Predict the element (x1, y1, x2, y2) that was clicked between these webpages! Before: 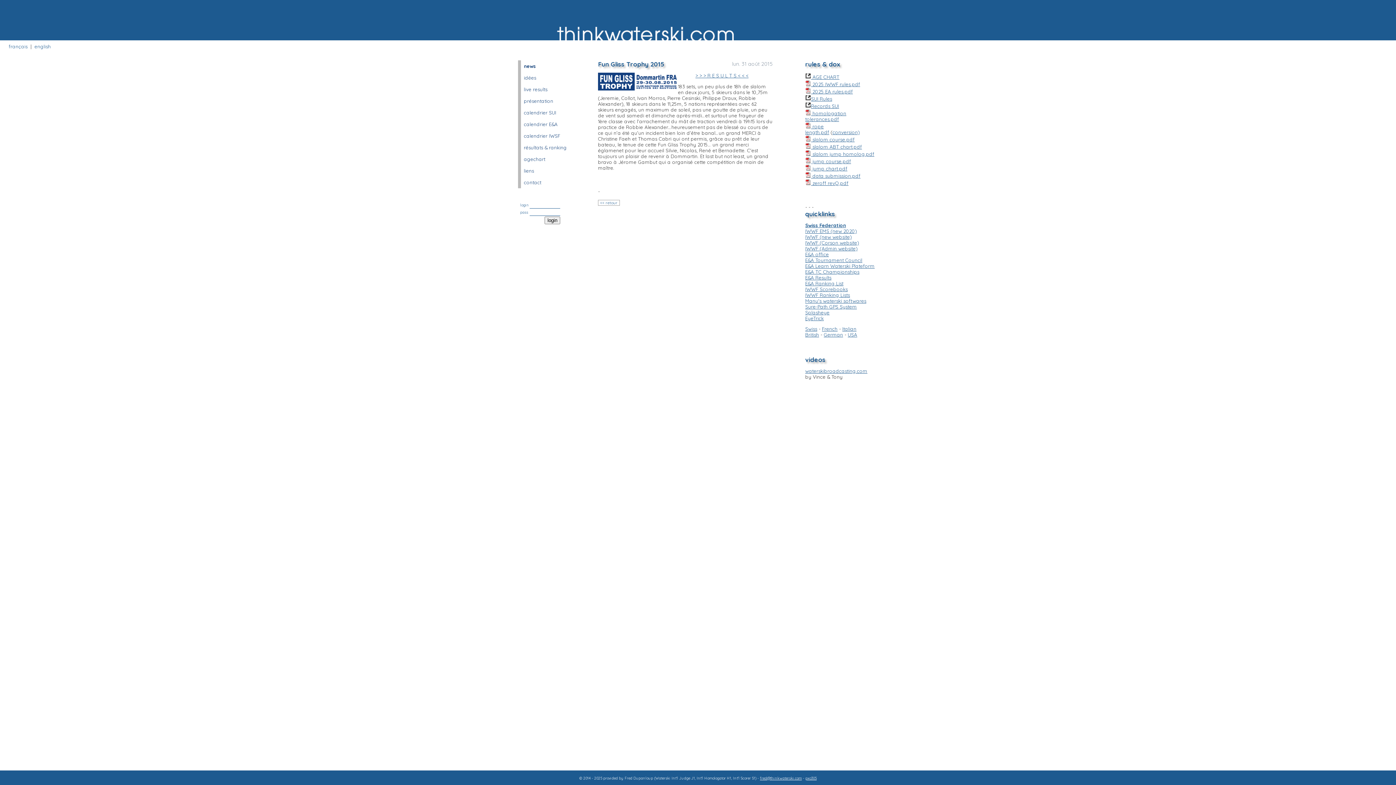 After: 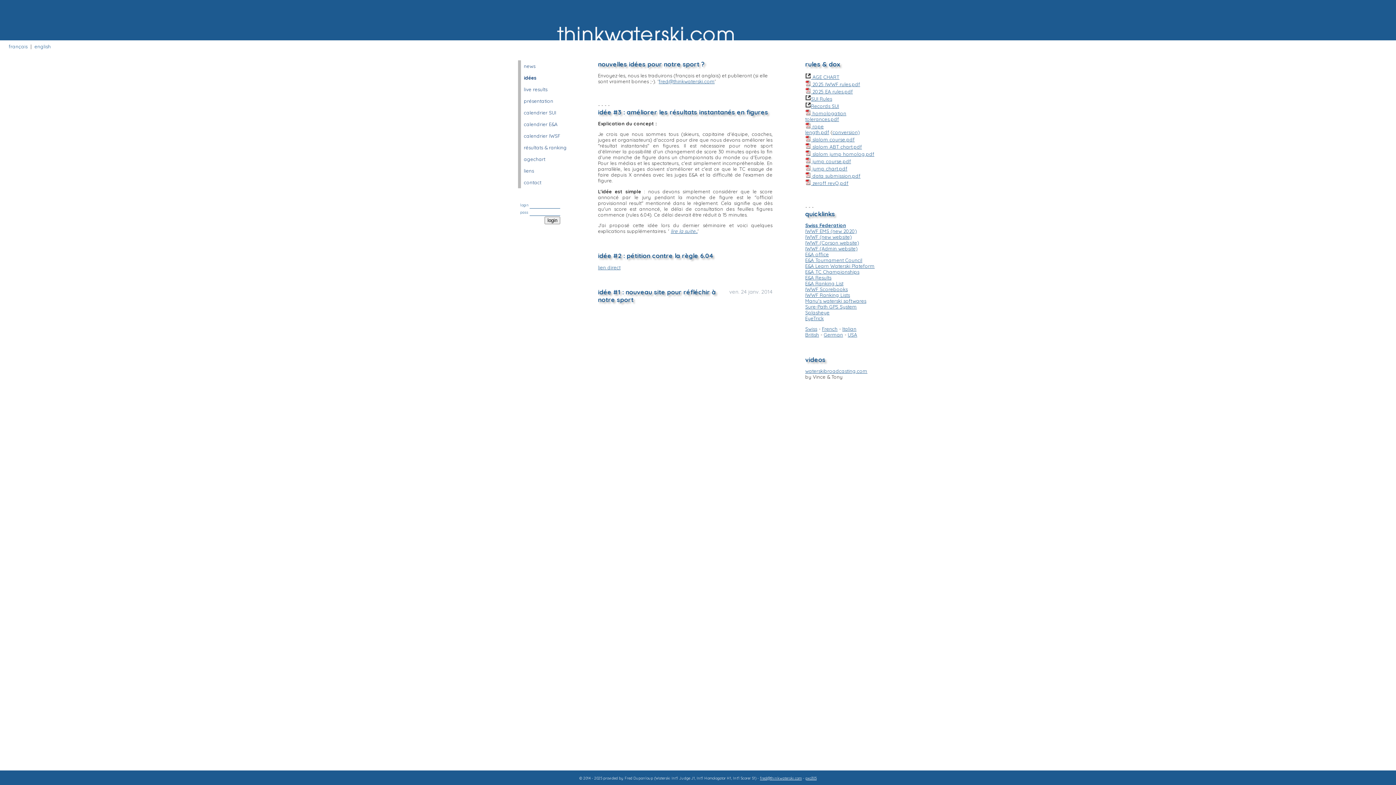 Action: label: idées bbox: (518, 72, 593, 83)